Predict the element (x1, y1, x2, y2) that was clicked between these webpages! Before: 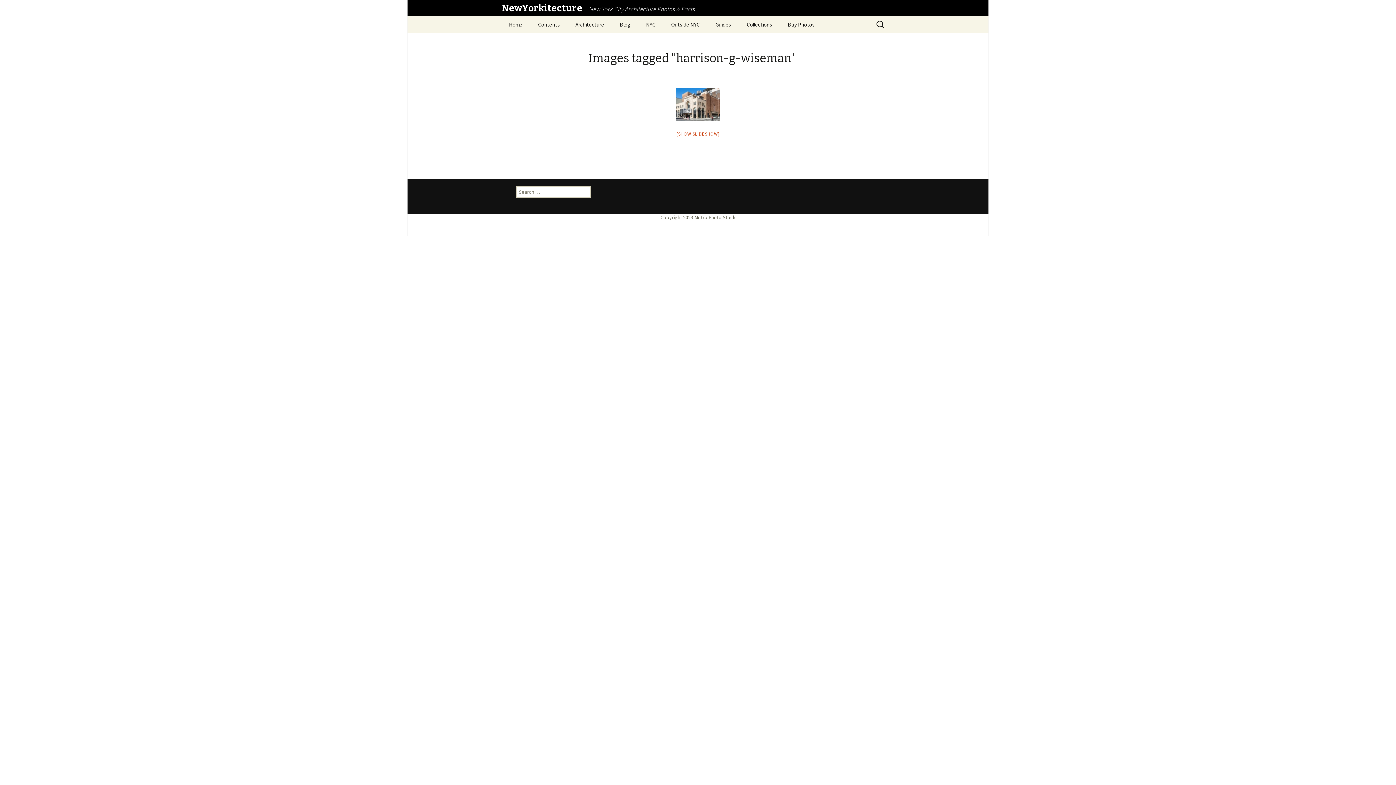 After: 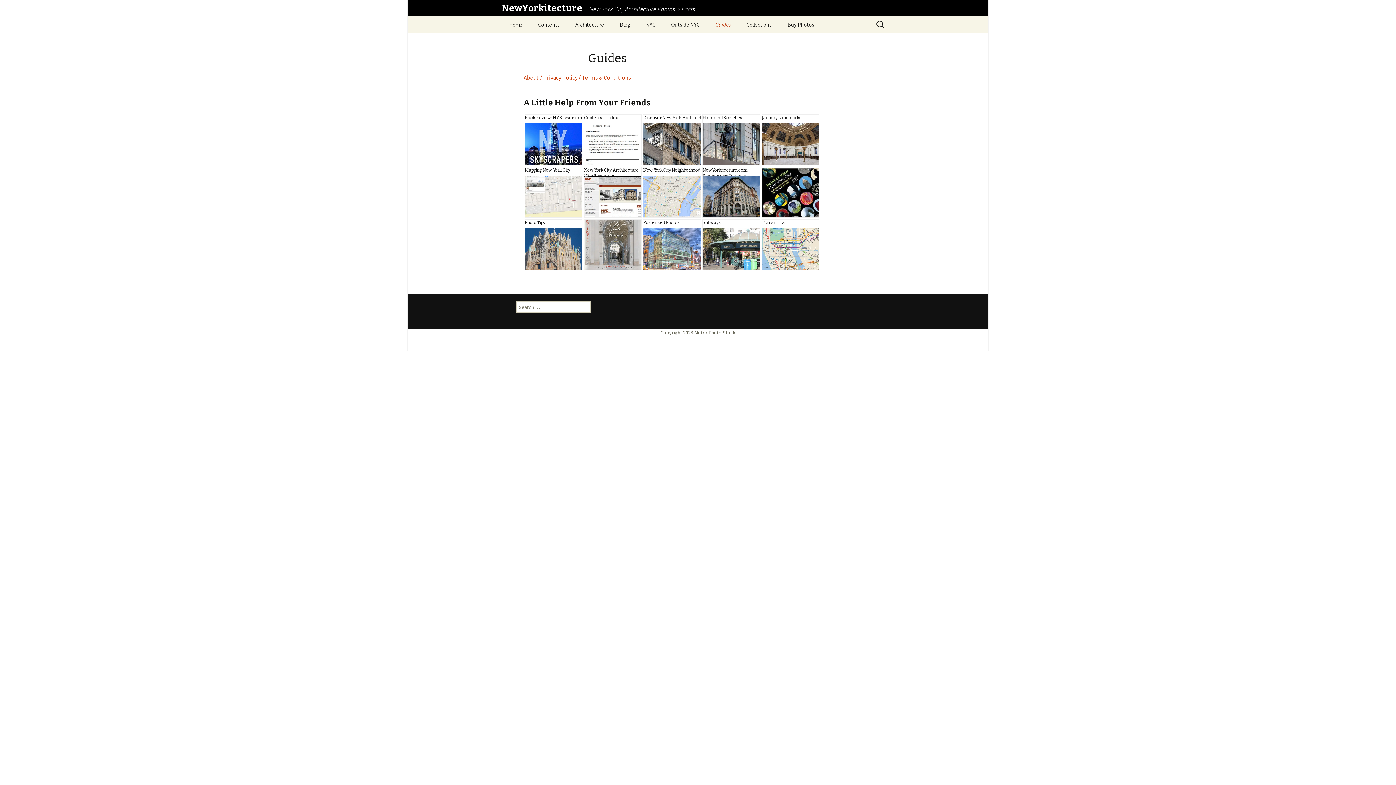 Action: label: Guides bbox: (708, 16, 738, 32)